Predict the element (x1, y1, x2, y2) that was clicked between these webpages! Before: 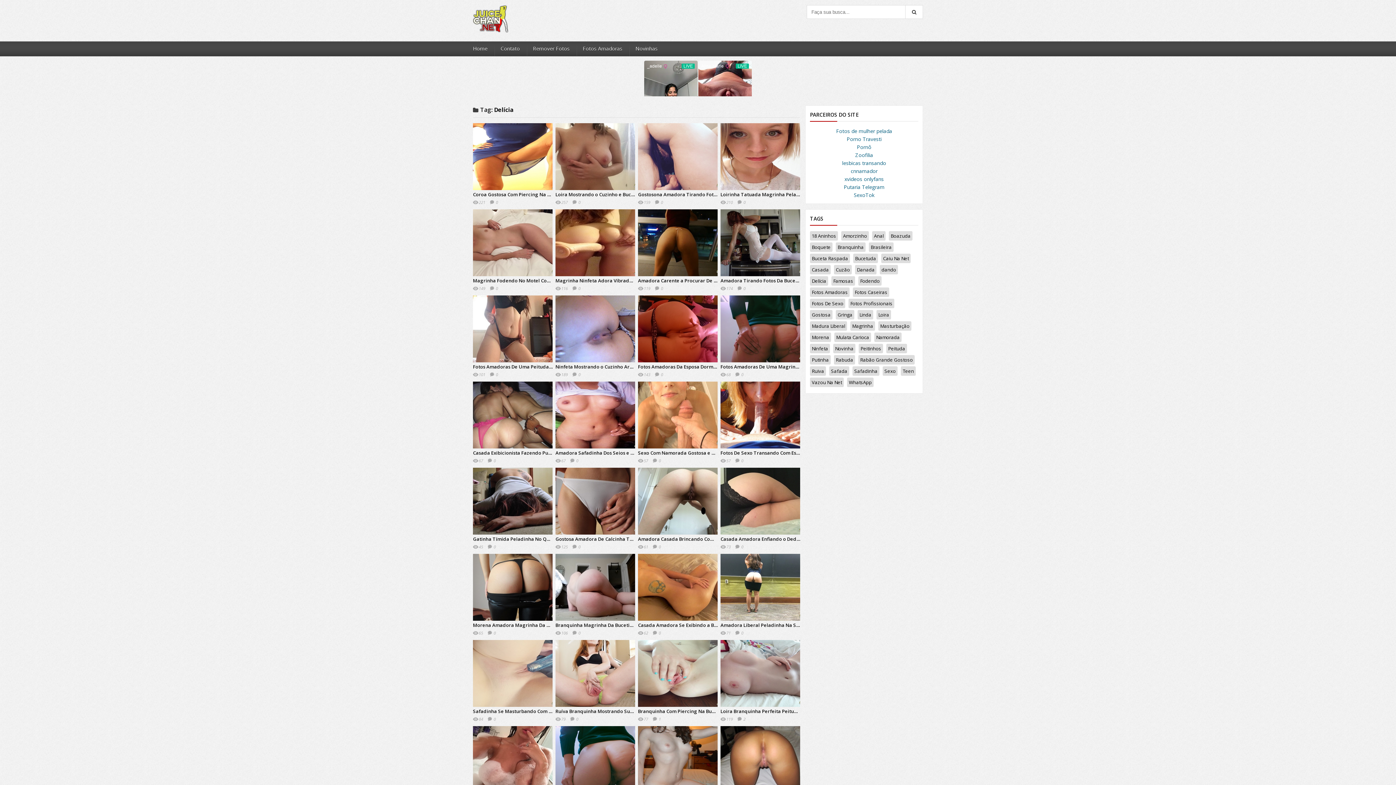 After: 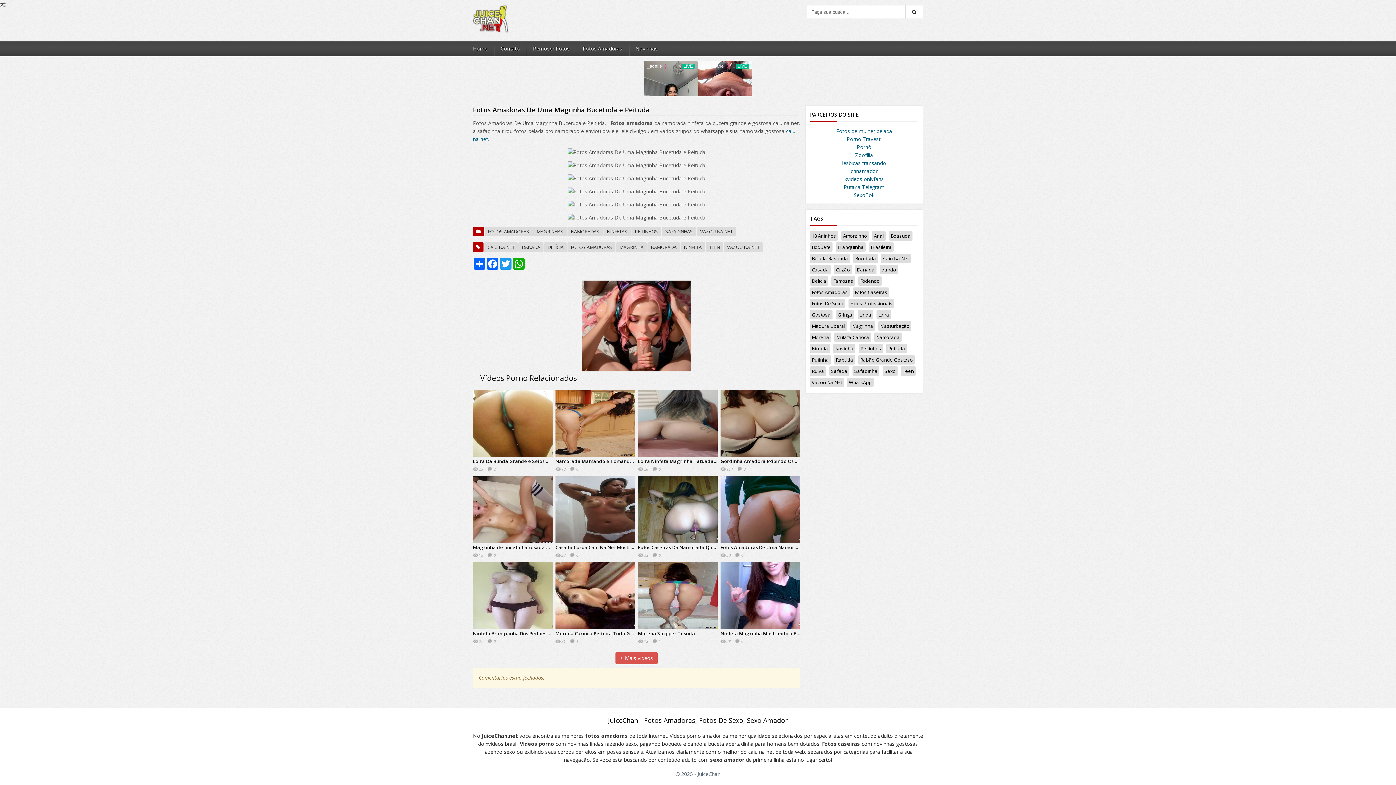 Action: label: Fotos Amadoras De Uma Magrinha Bucetuda e Peituda bbox: (720, 363, 800, 370)